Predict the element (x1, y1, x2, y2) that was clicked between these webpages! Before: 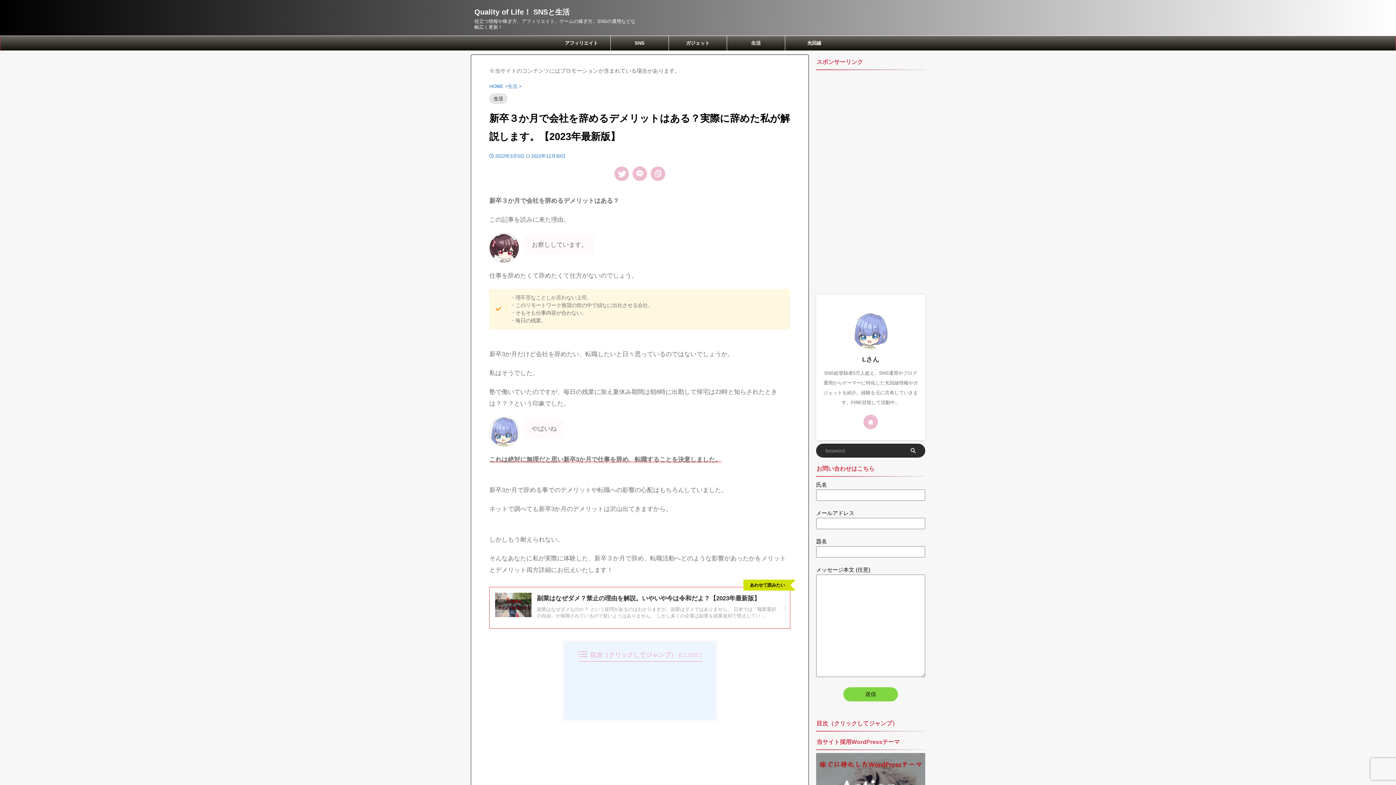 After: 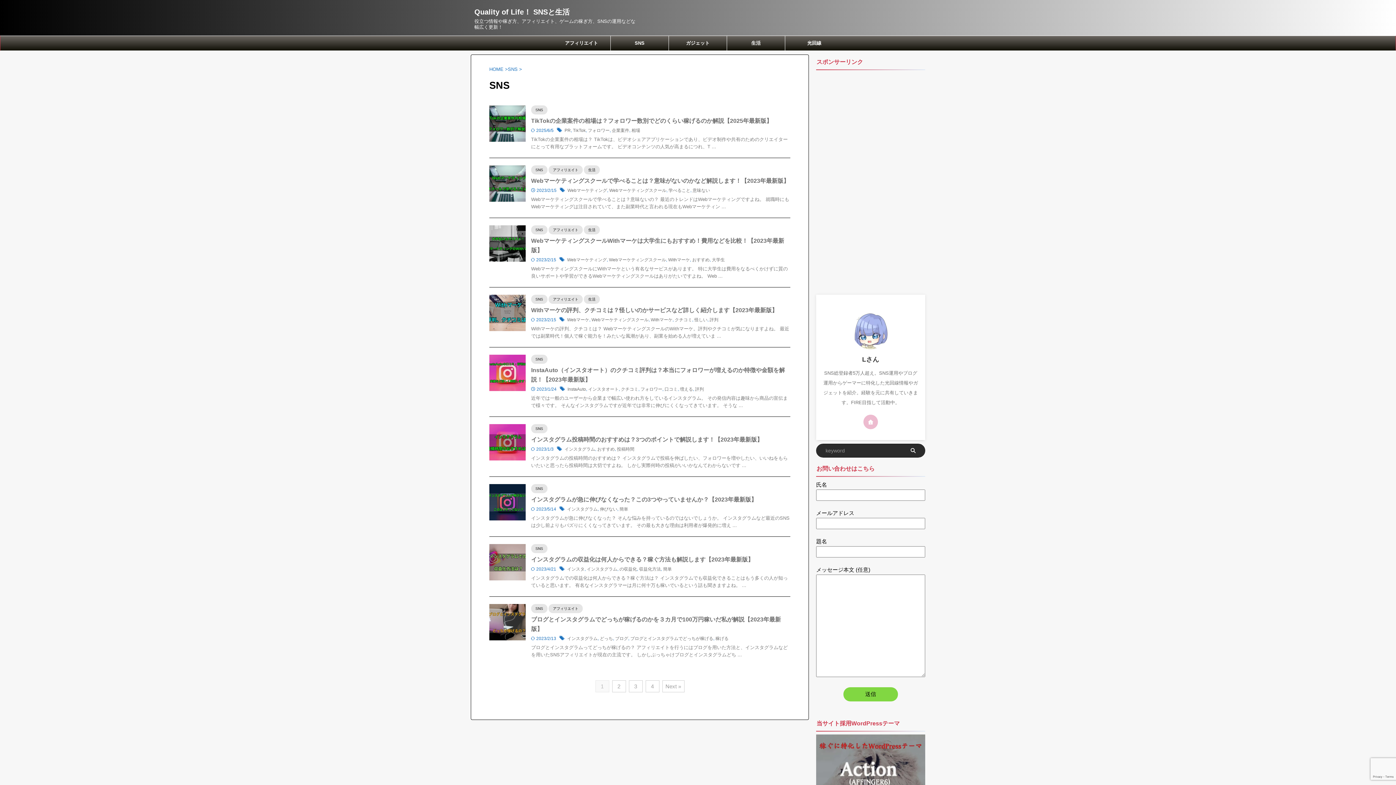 Action: label: SNS bbox: (610, 36, 668, 50)